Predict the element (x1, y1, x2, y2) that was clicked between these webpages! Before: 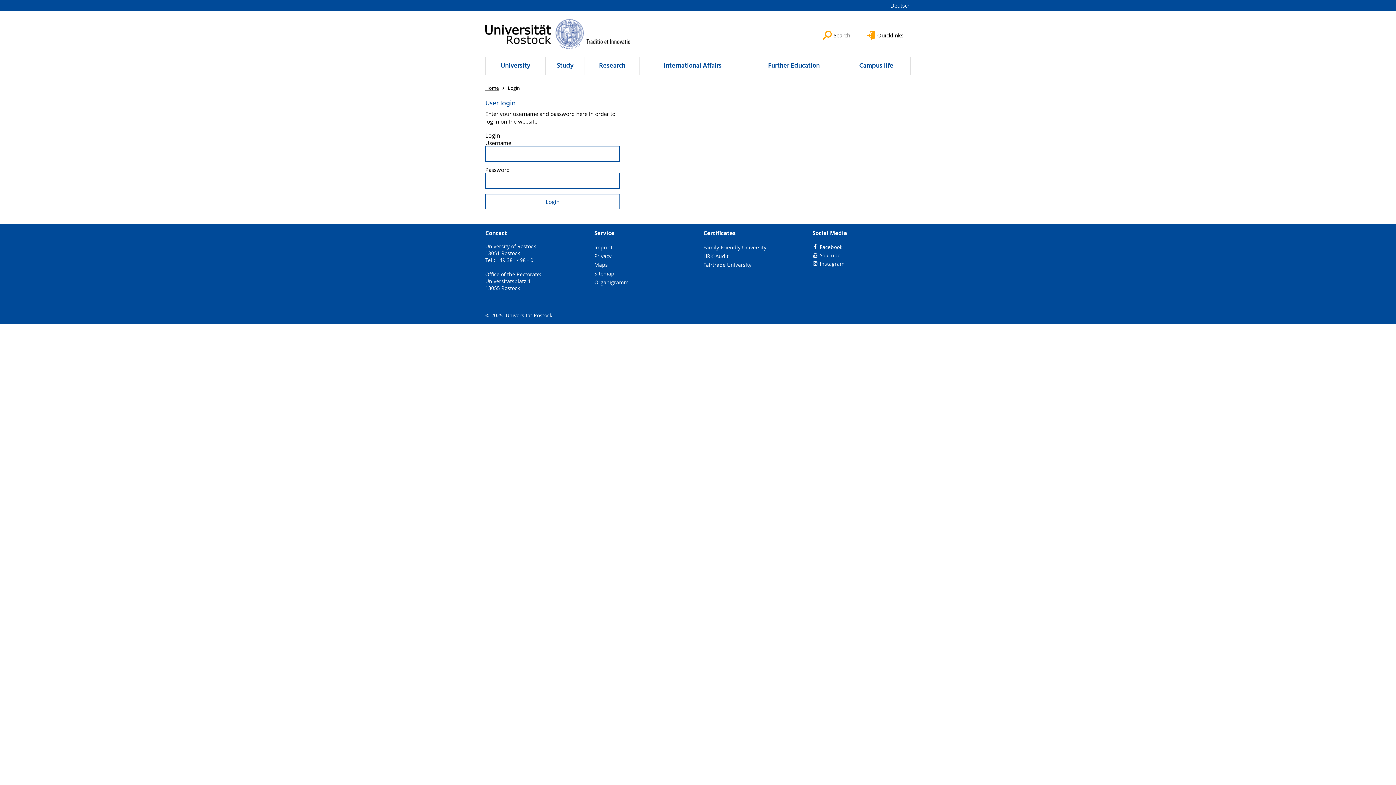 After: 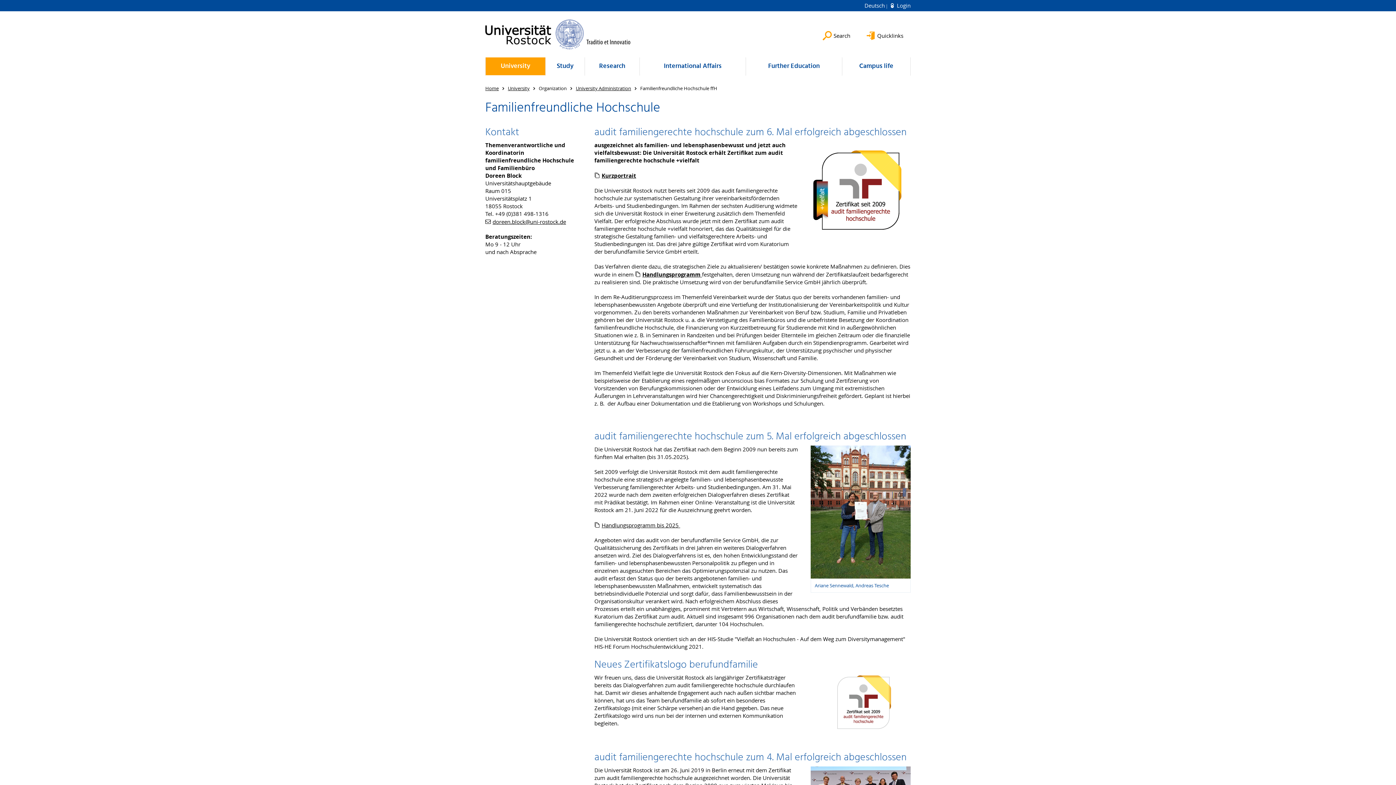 Action: label: Family-Friendly University bbox: (703, 243, 766, 250)